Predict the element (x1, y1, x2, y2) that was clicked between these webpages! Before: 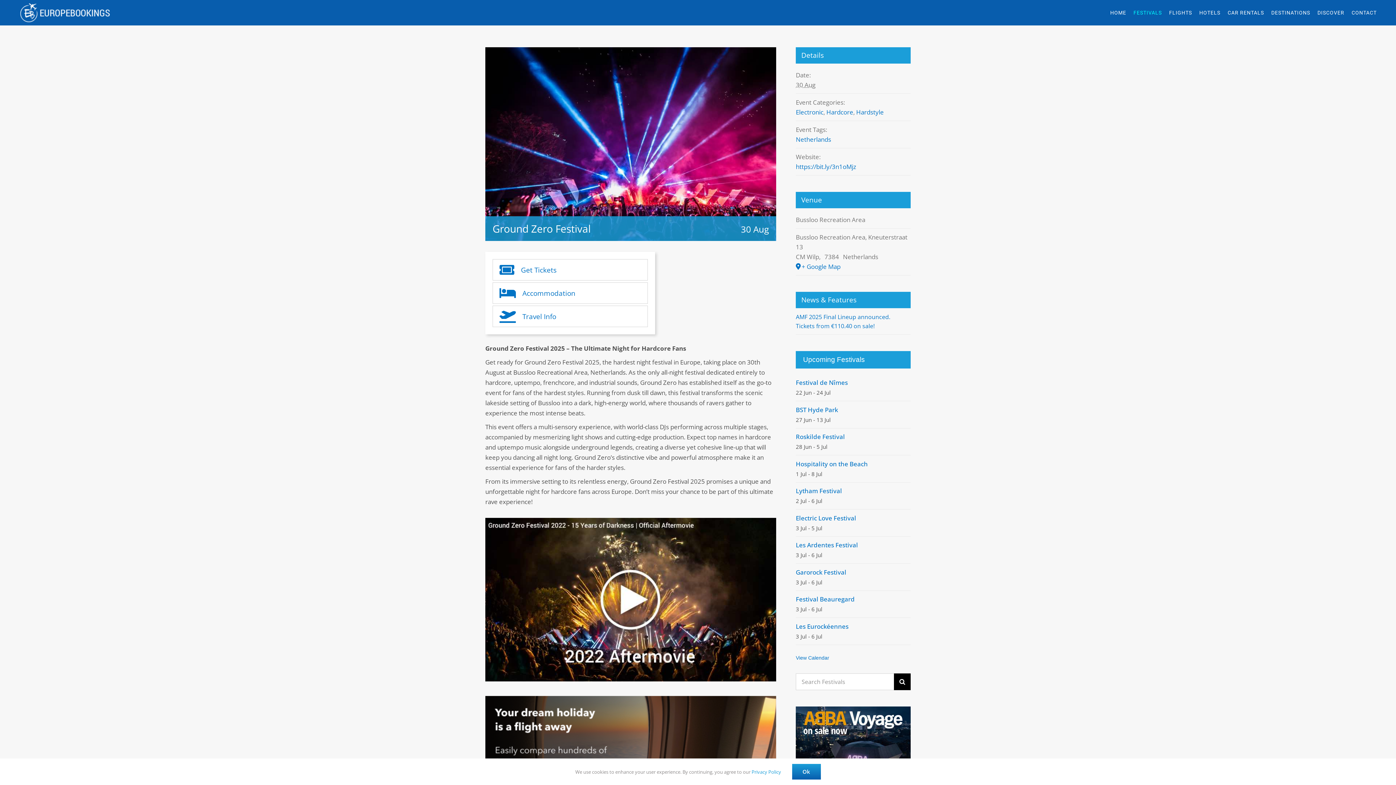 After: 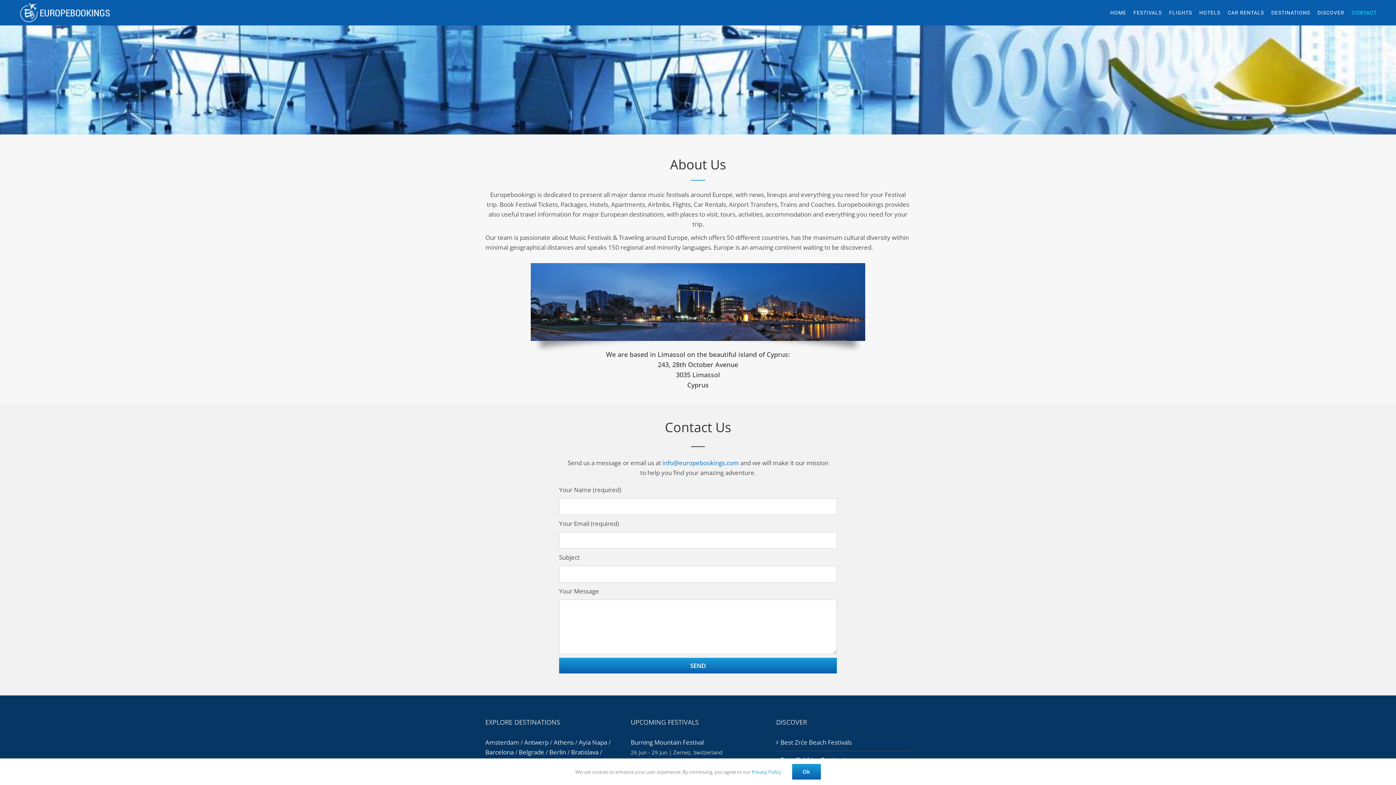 Action: label: CONTACT bbox: (1352, 0, 1377, 25)